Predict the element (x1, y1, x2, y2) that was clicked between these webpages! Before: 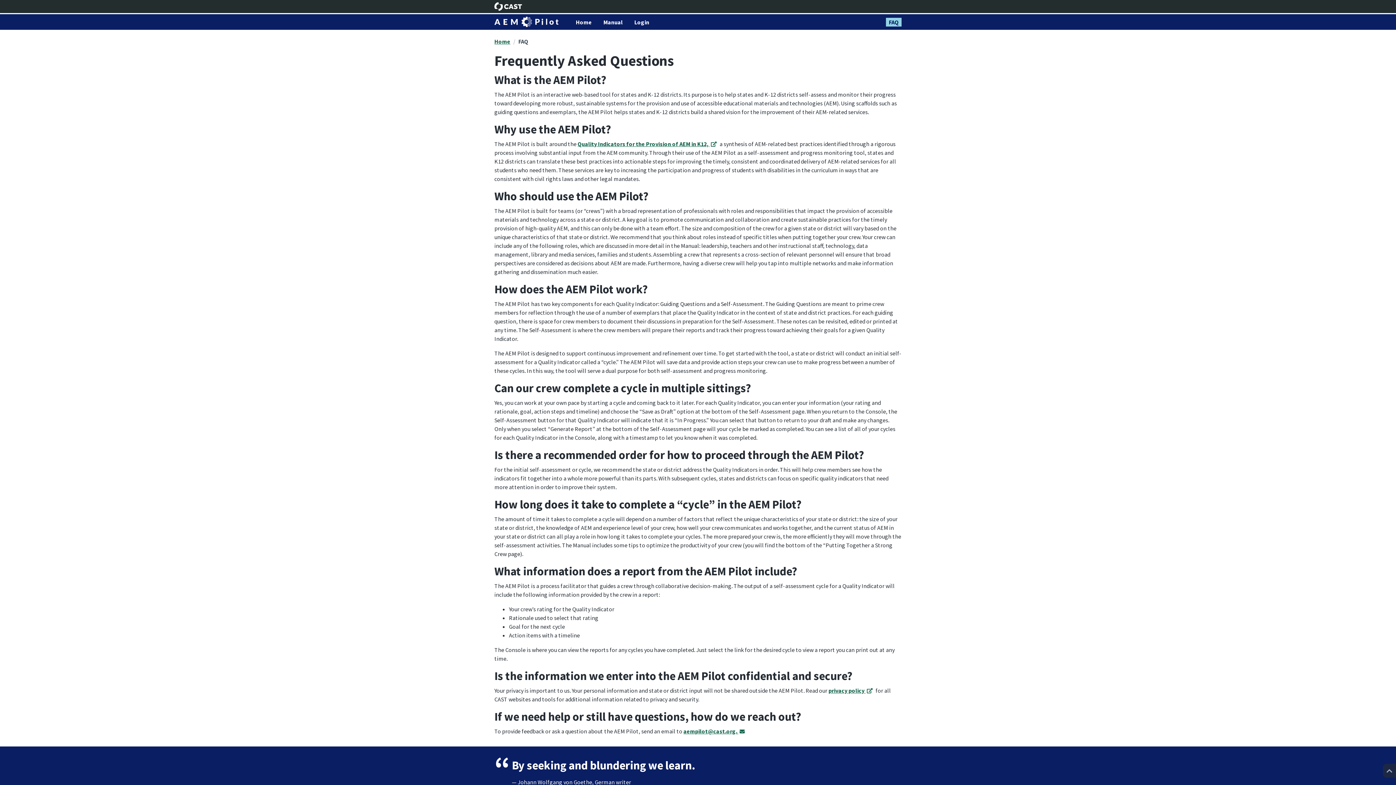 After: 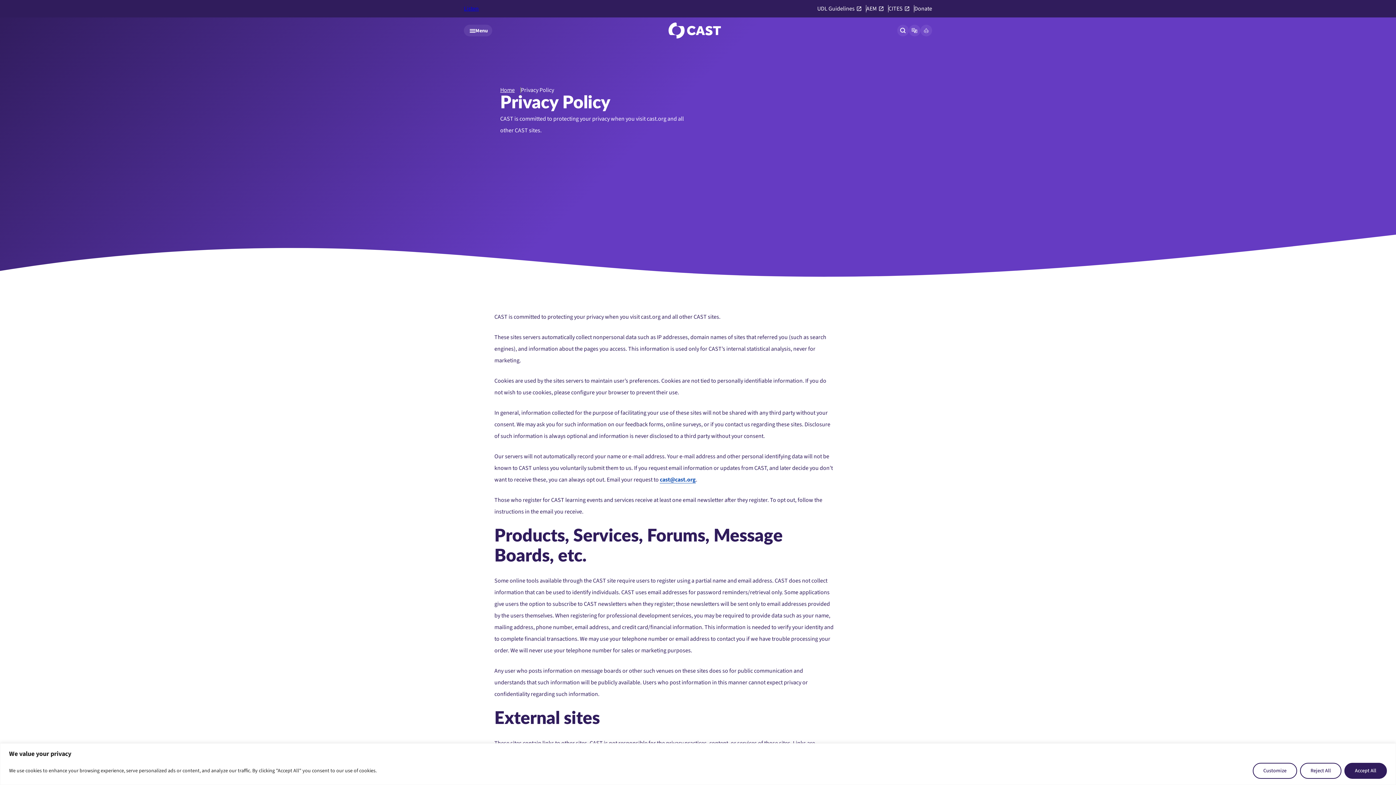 Action: bbox: (828, 687, 872, 694) label: privacy policy 